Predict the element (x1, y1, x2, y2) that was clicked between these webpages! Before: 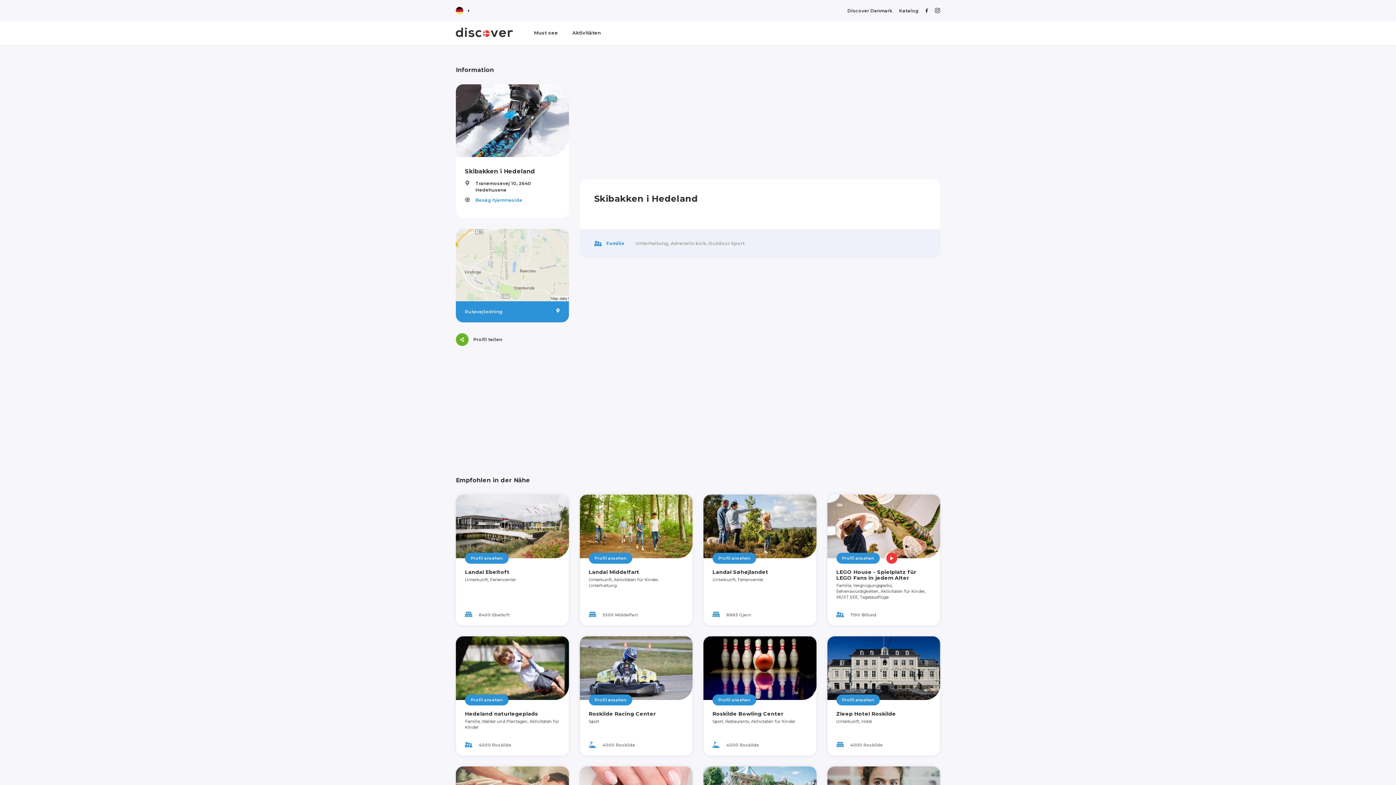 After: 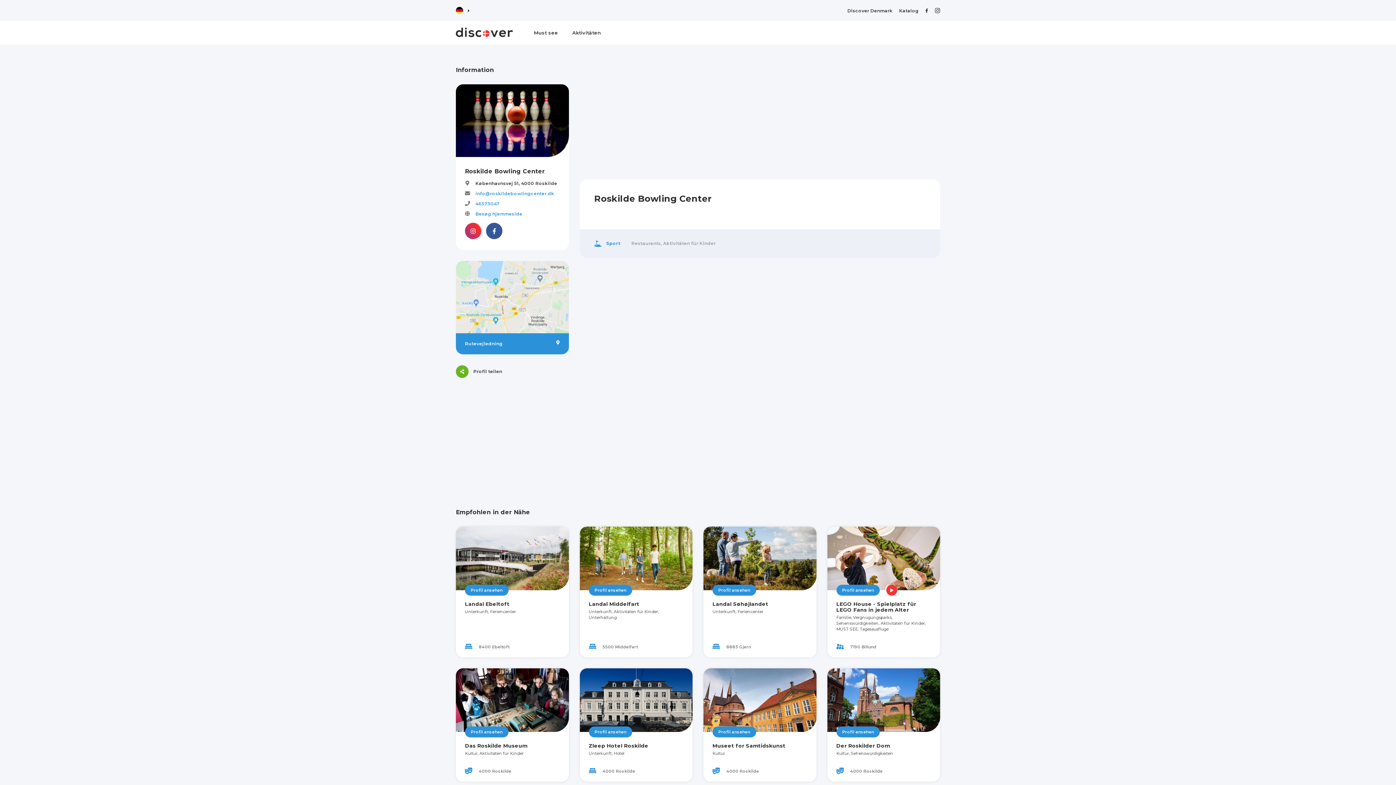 Action: label: Roskilde Bowling Center bbox: (712, 710, 783, 717)